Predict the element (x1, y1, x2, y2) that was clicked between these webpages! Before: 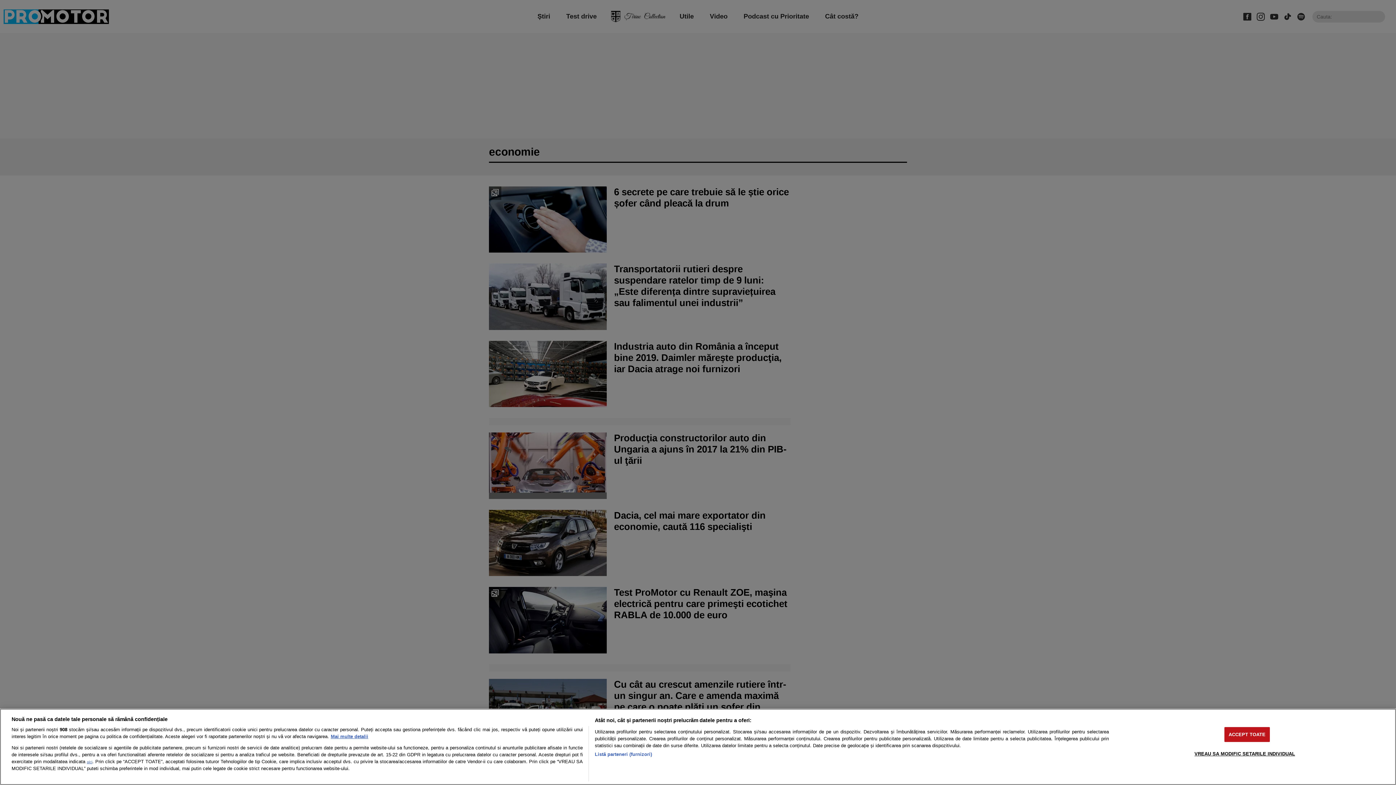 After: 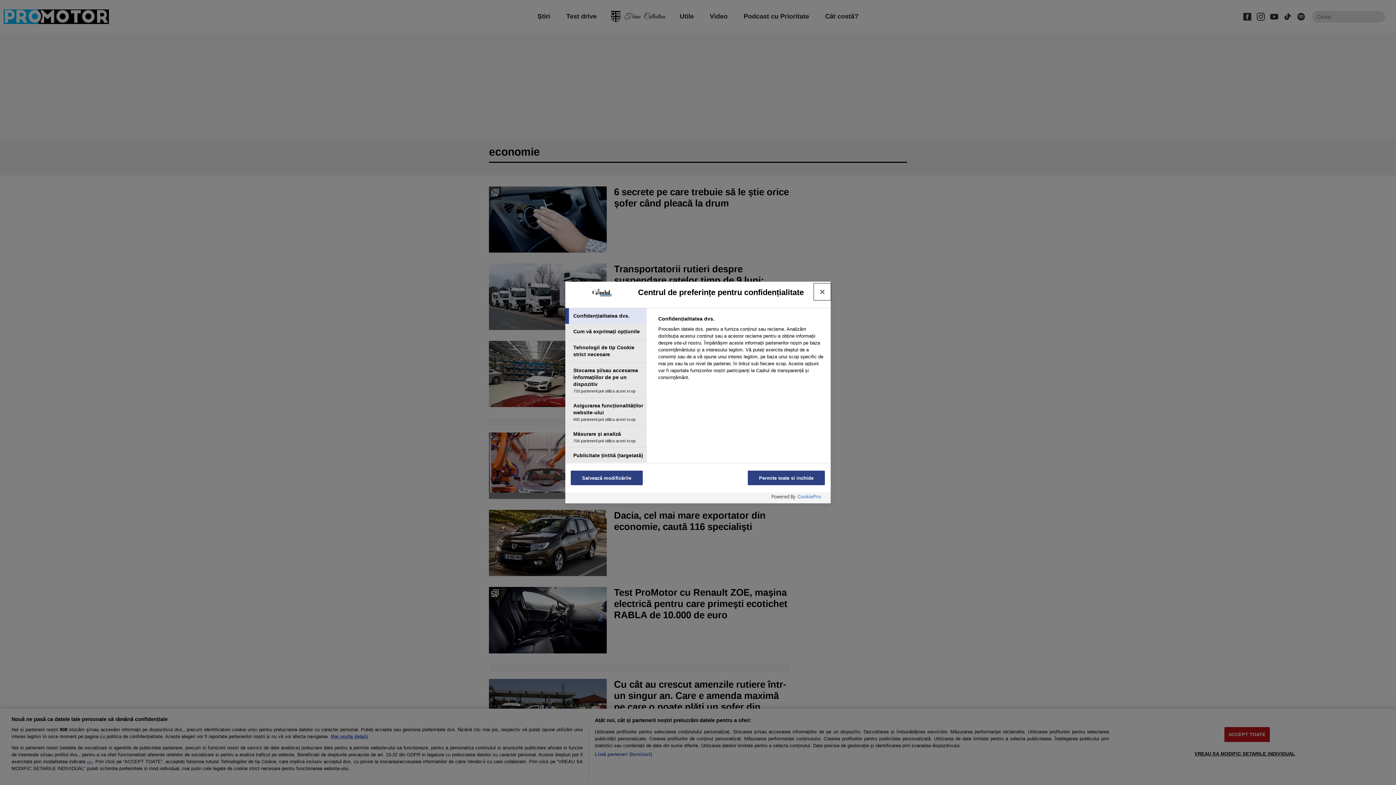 Action: label: VREAU SA MODIFIC SETARILE INDIVIDUAL bbox: (1194, 746, 1295, 761)